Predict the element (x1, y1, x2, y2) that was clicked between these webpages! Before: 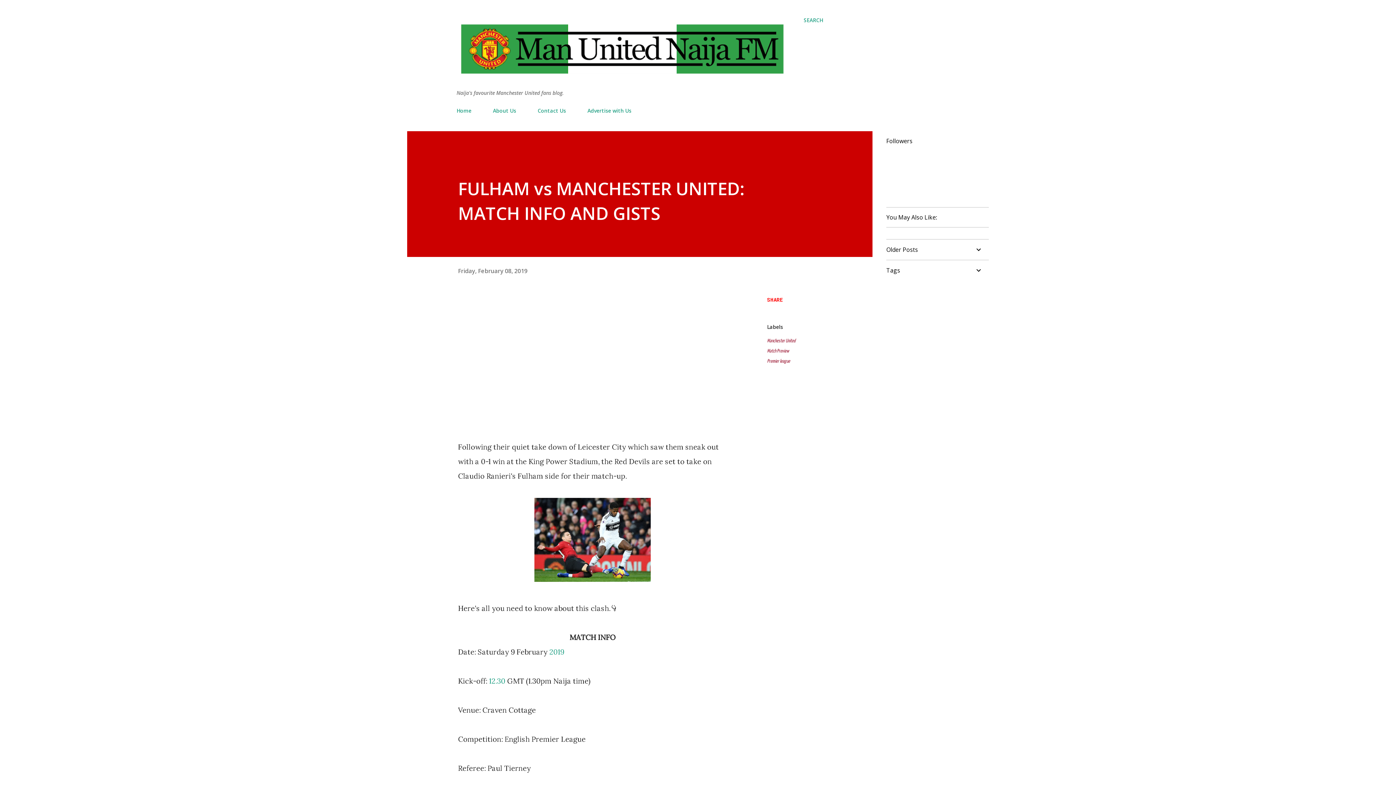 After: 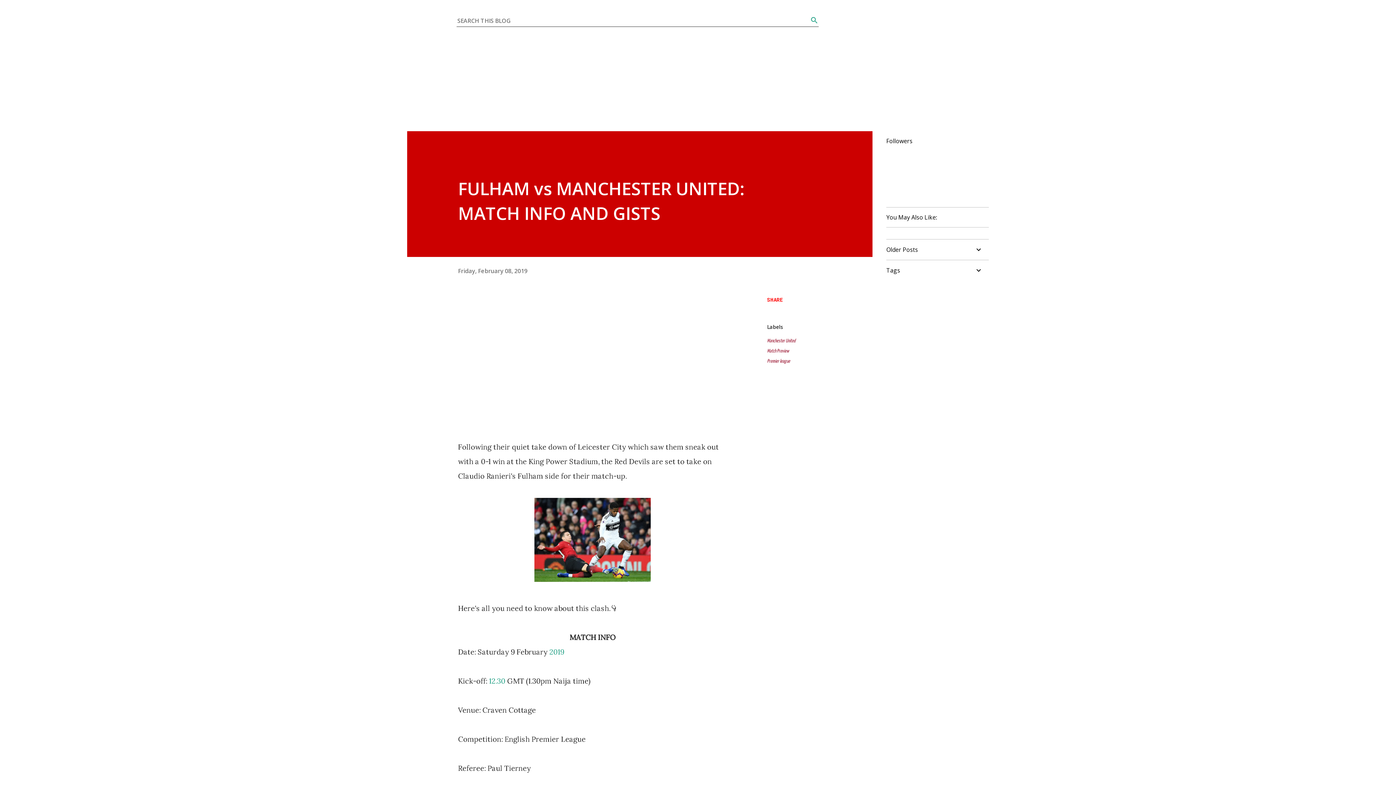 Action: bbox: (804, 16, 823, 24) label: Search